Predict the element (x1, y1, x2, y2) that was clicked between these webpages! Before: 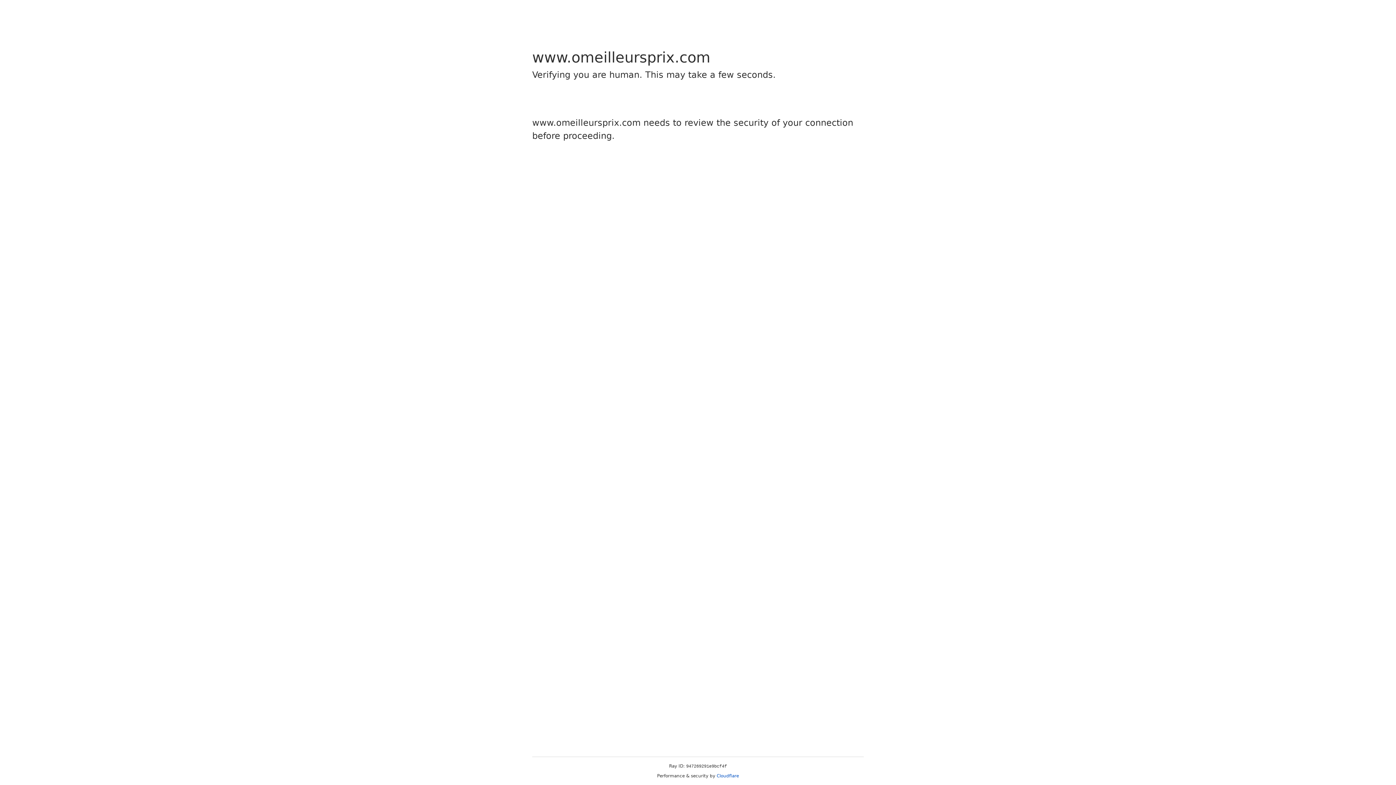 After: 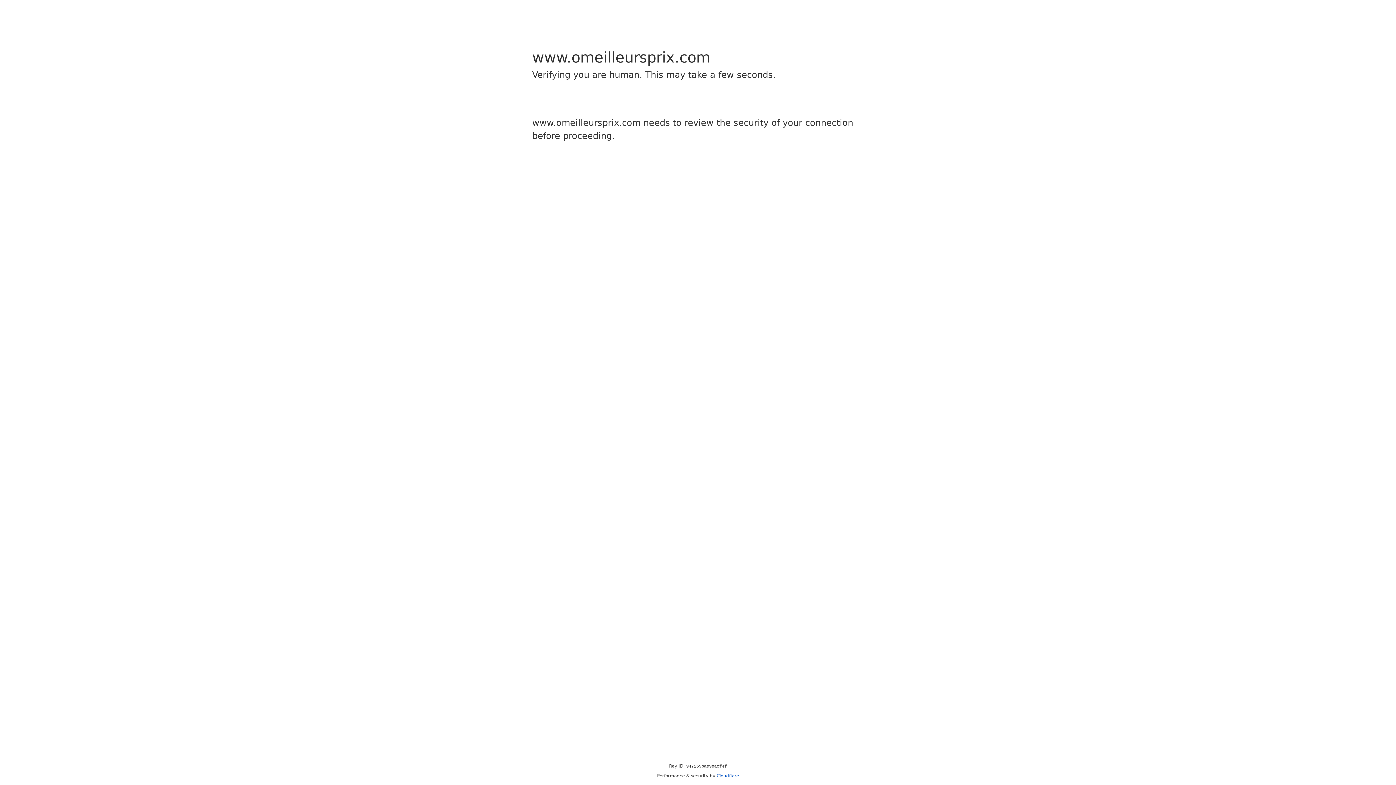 Action: bbox: (716, 773, 739, 778) label: Cloudflare